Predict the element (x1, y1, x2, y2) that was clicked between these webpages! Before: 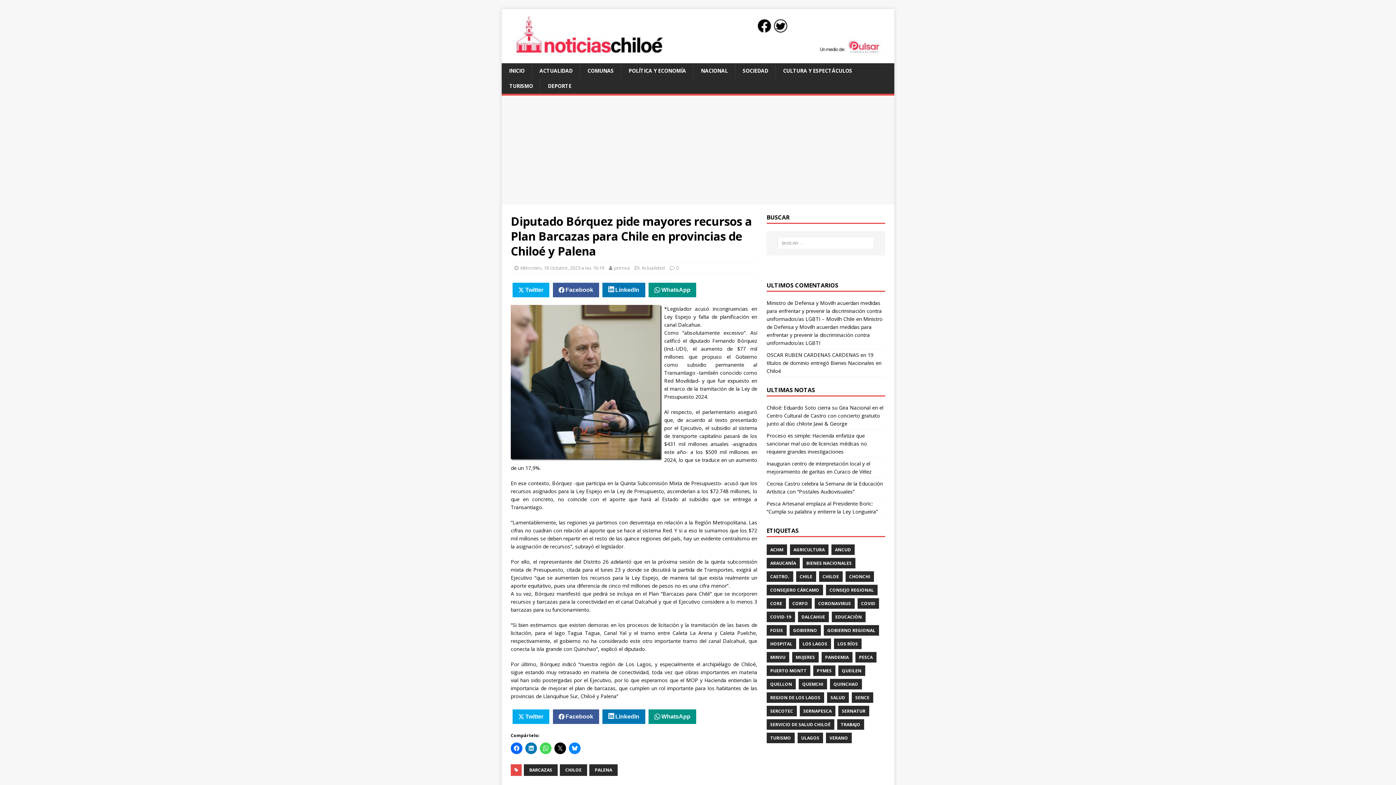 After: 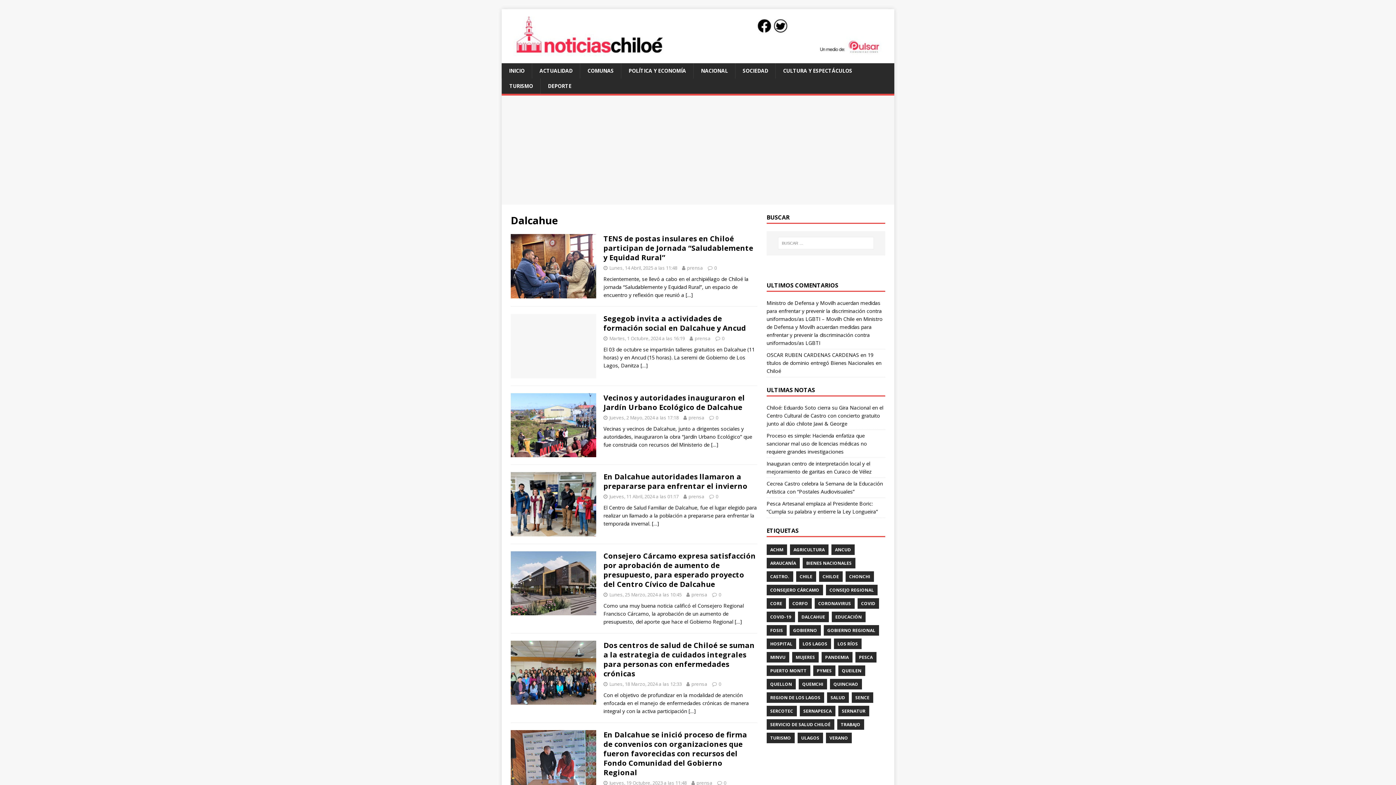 Action: bbox: (798, 611, 829, 622) label: DALCAHUE